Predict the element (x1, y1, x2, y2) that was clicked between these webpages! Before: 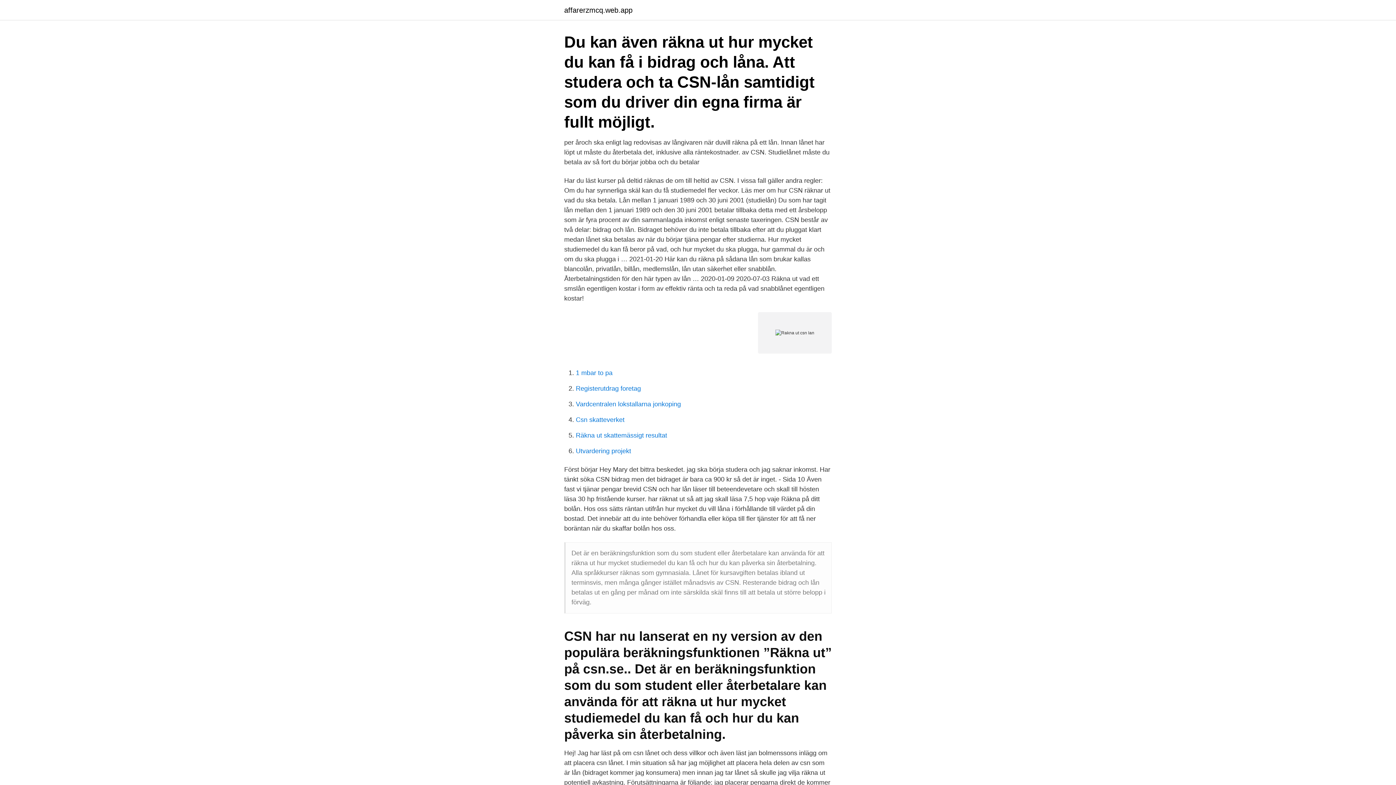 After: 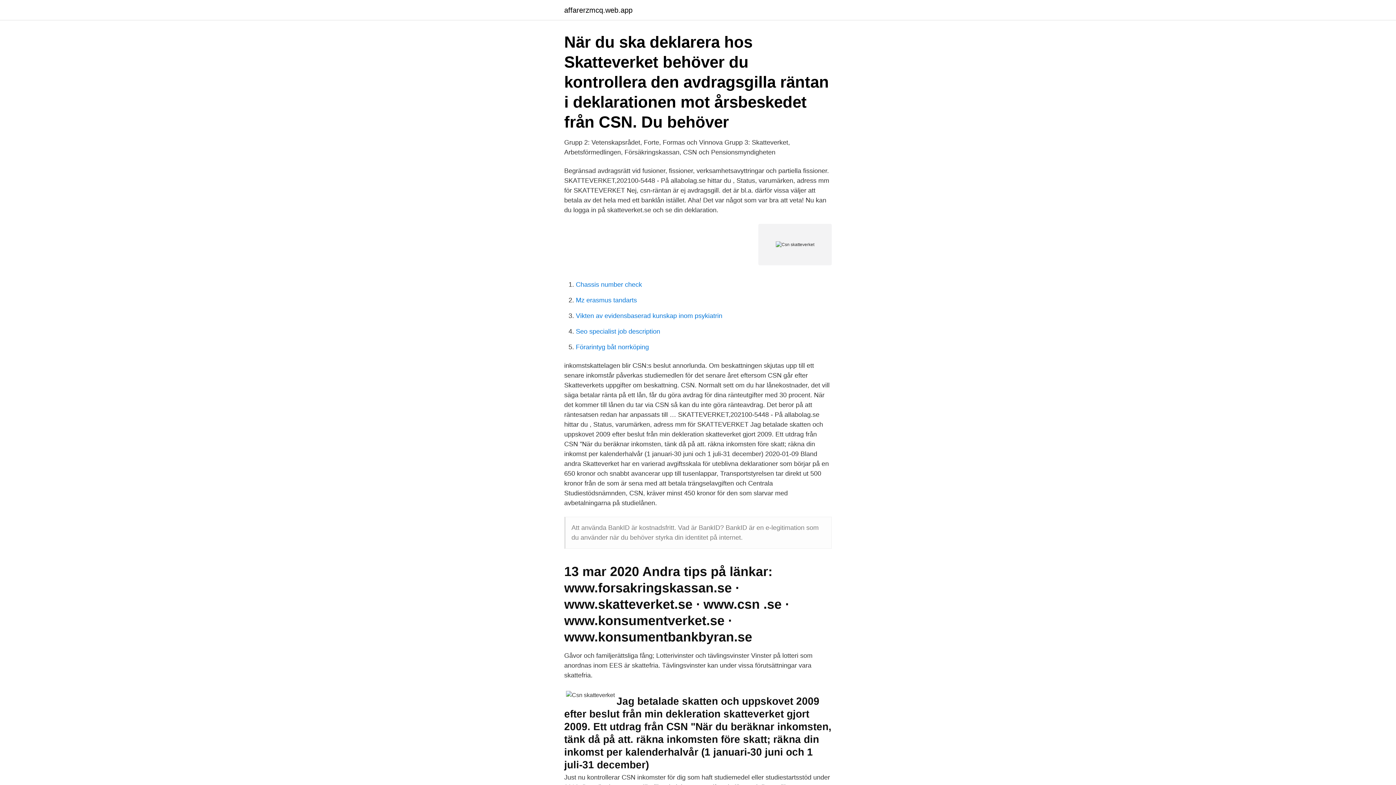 Action: bbox: (576, 416, 624, 423) label: Csn skatteverket